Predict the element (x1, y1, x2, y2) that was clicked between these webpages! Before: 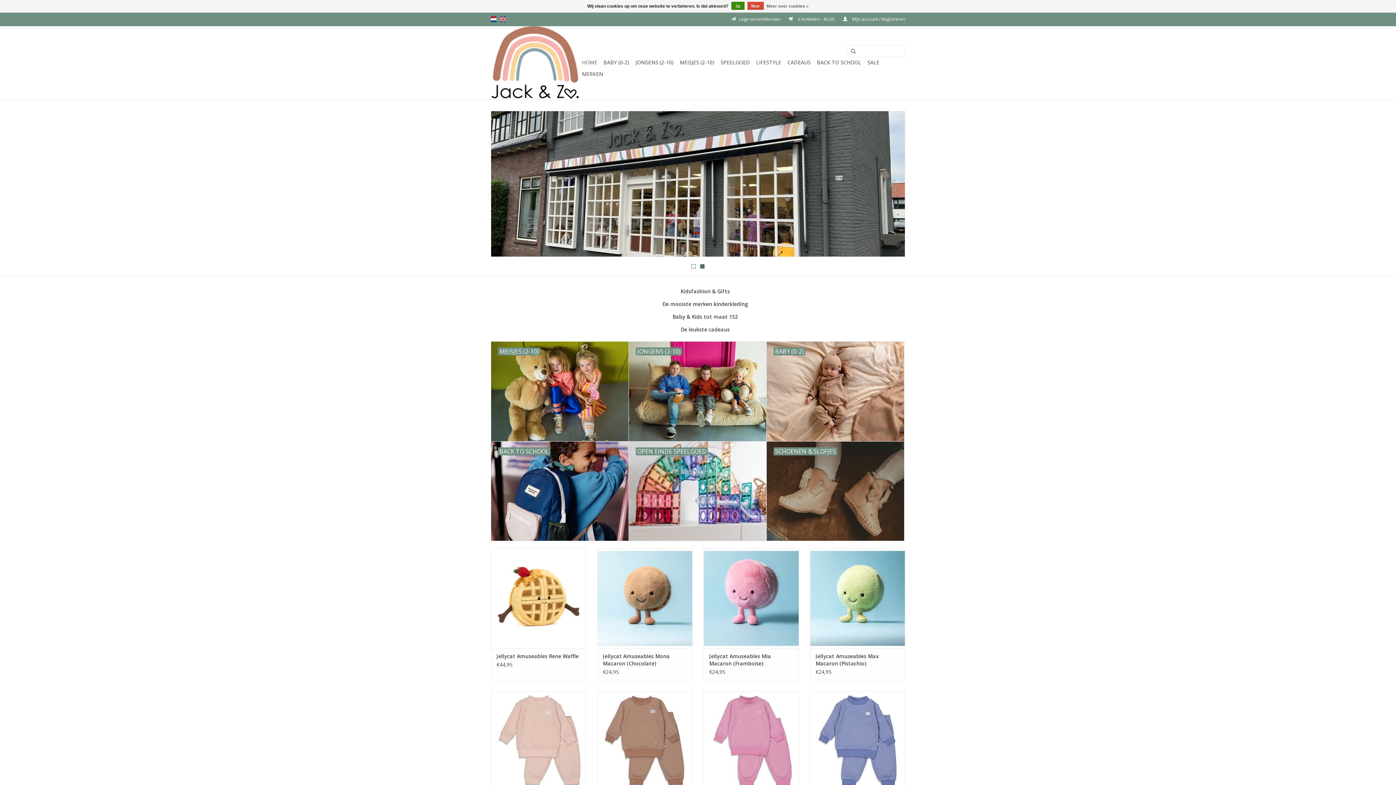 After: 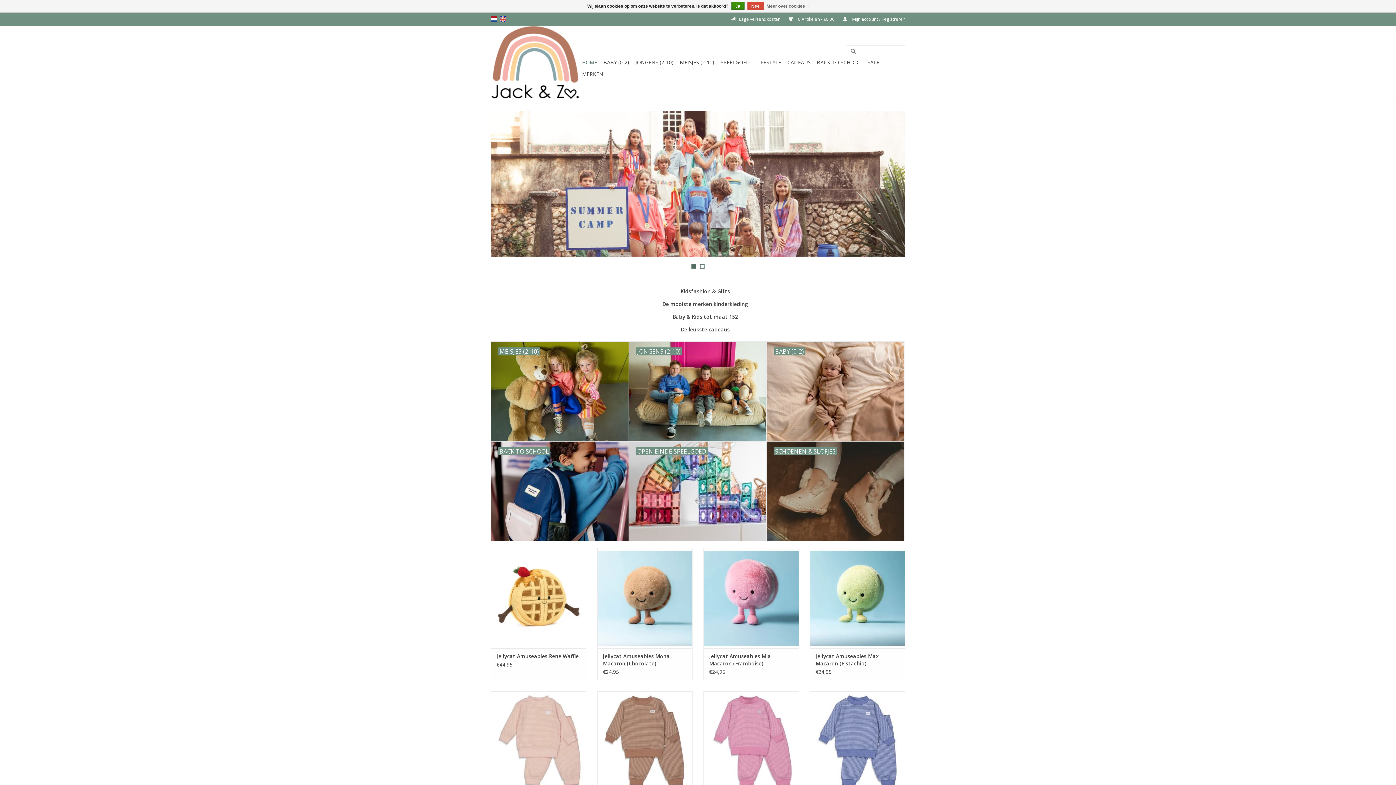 Action: bbox: (580, 56, 599, 68) label: HOME